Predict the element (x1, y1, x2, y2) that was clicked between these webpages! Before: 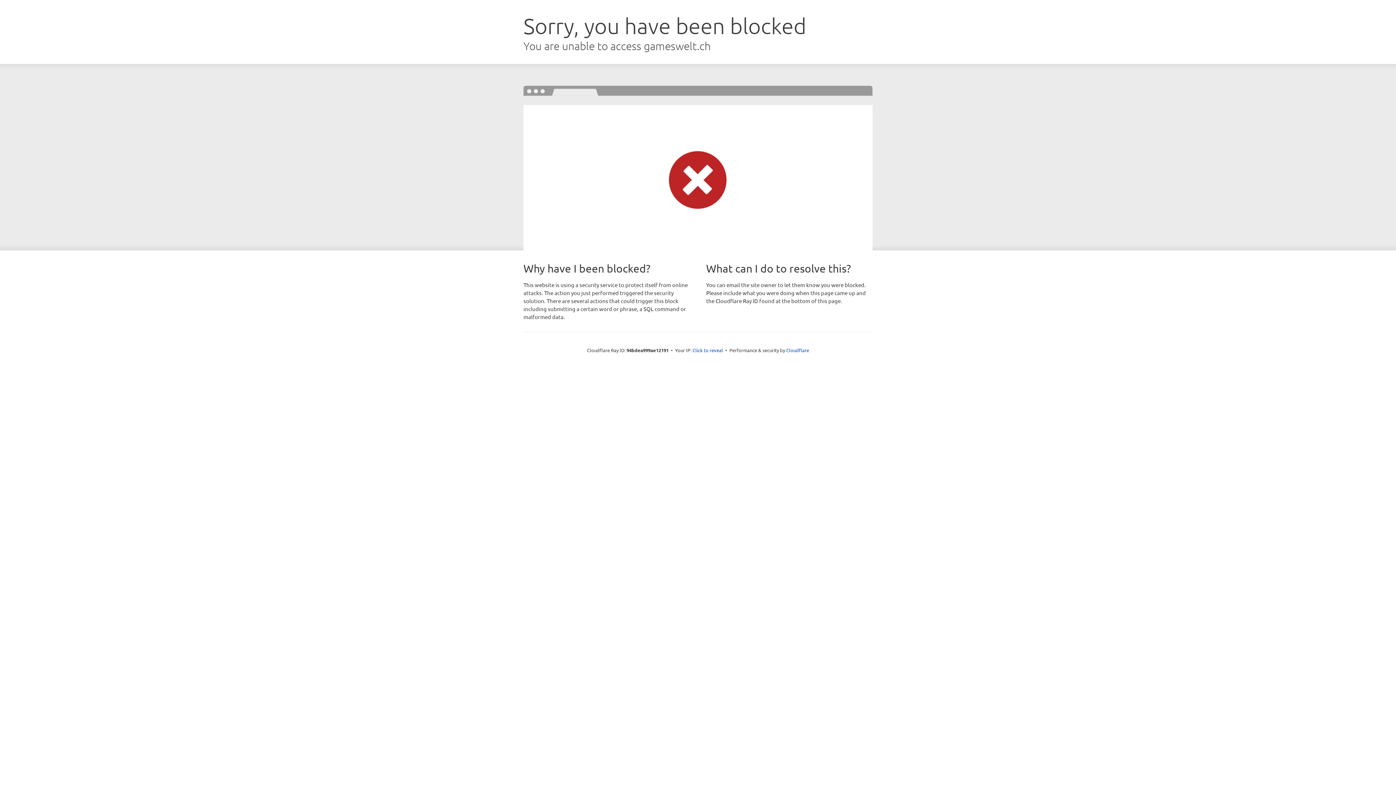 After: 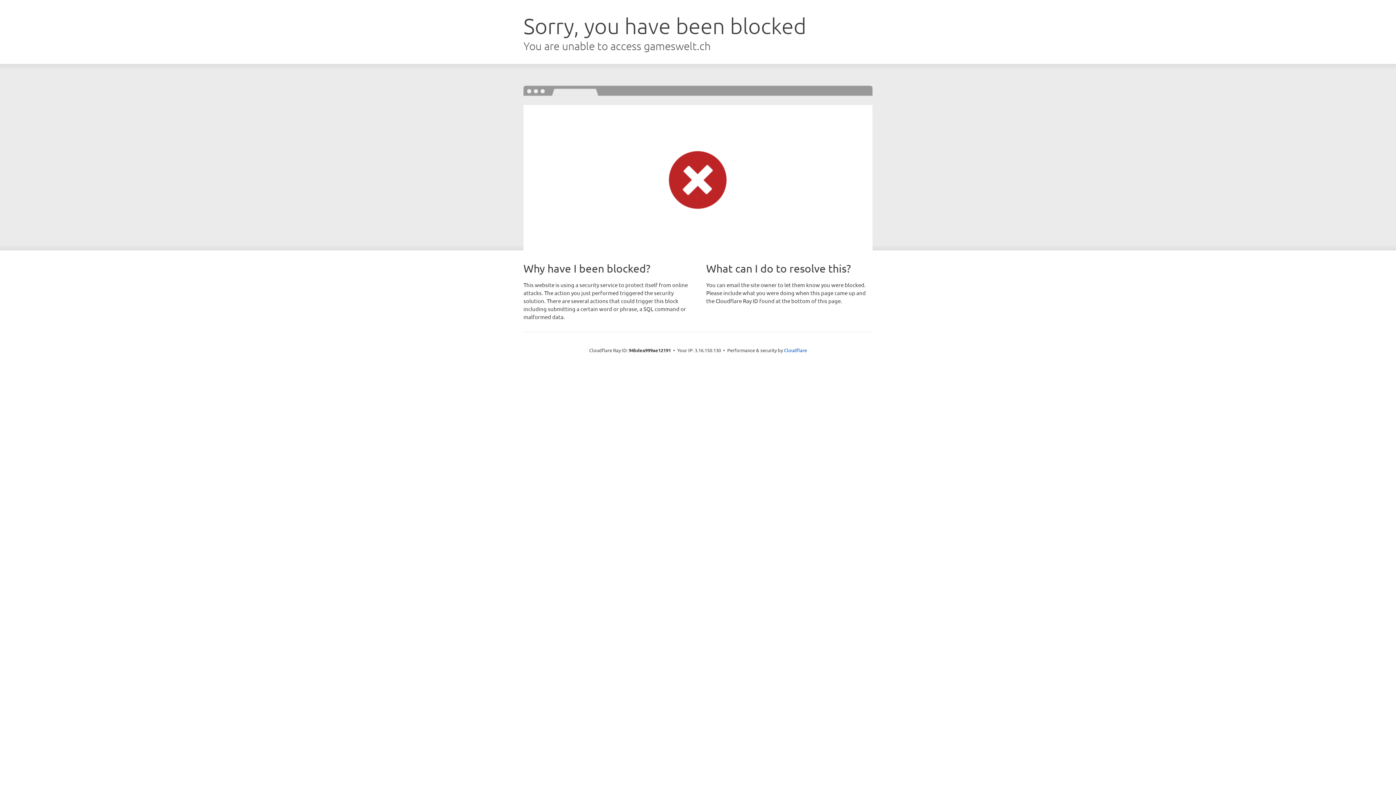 Action: bbox: (692, 346, 723, 353) label: Click to reveal